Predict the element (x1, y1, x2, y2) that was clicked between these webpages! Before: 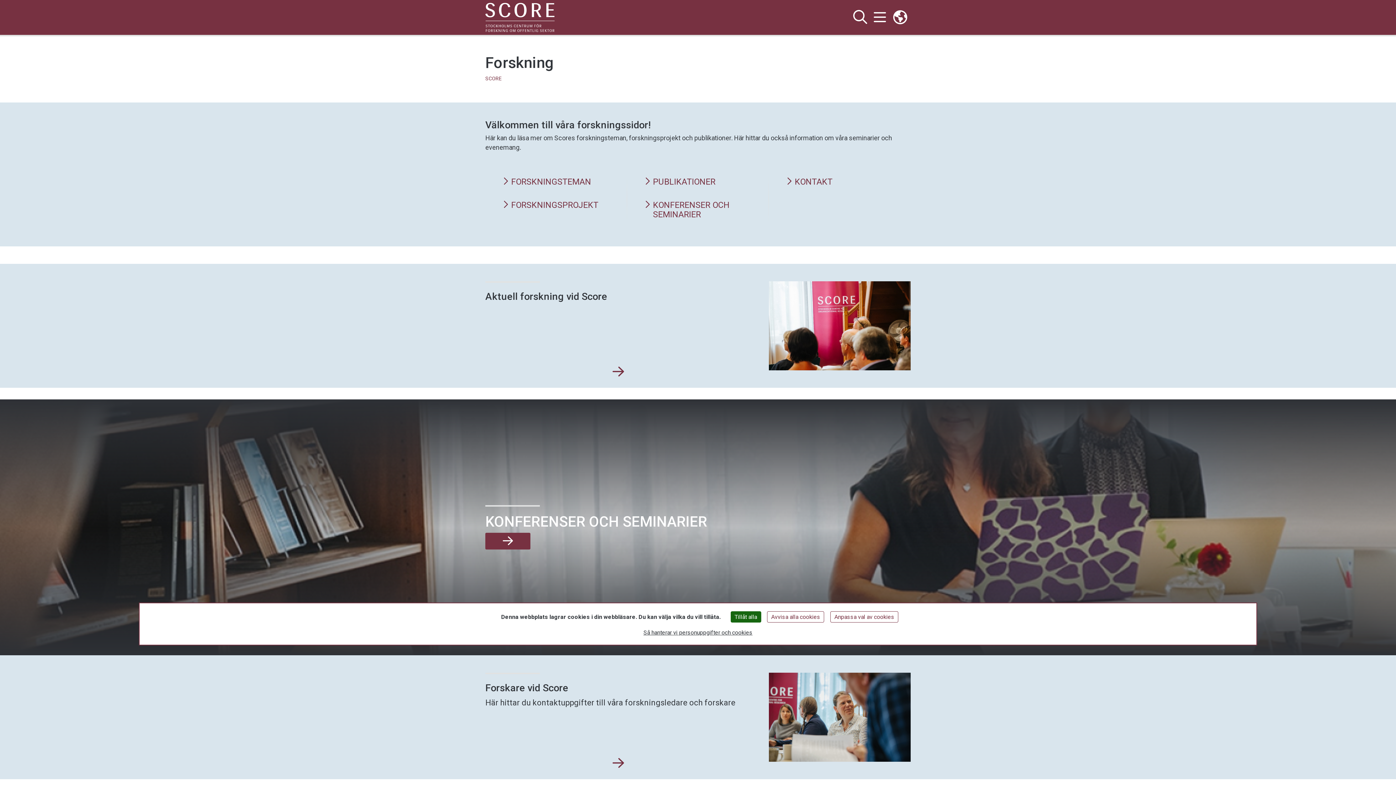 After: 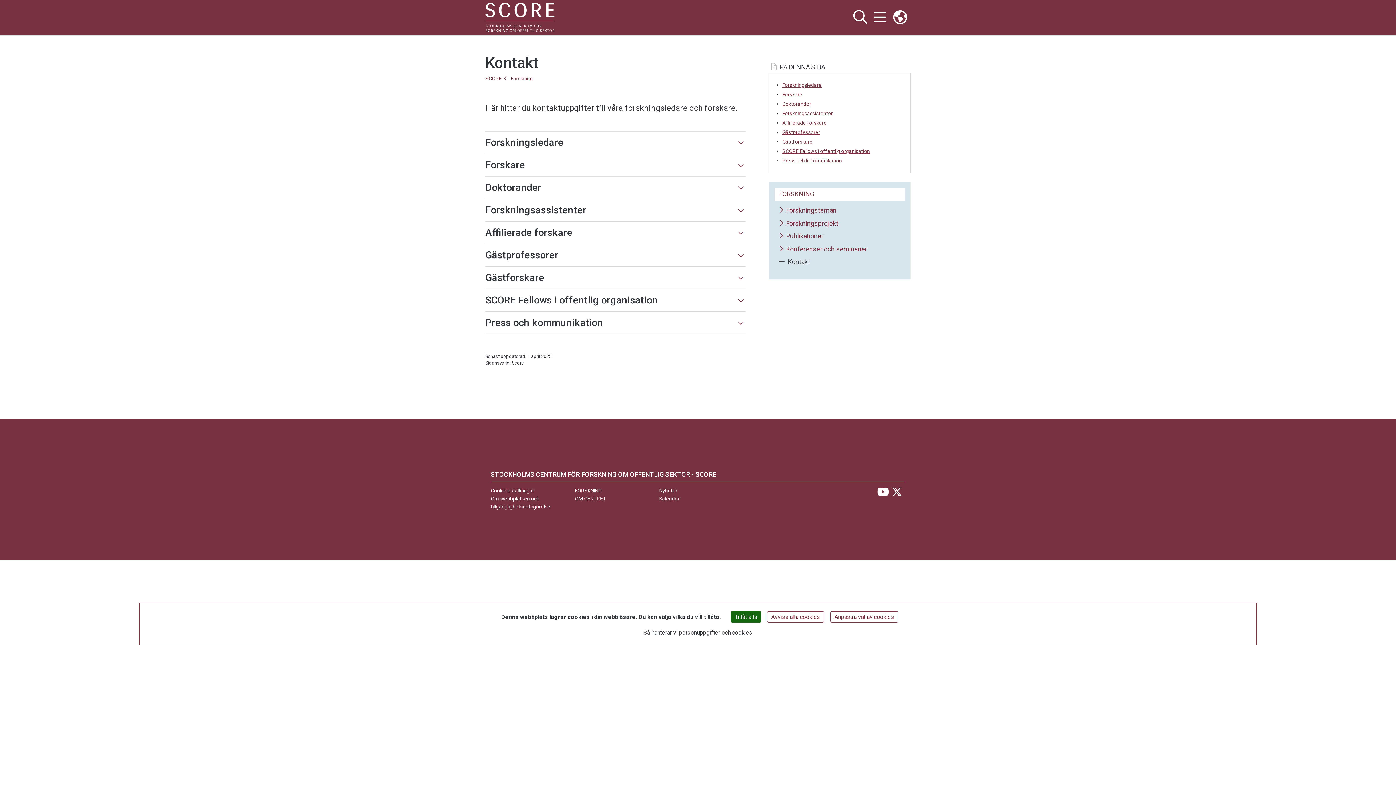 Action: label: KONTAKT bbox: (786, 177, 893, 186)